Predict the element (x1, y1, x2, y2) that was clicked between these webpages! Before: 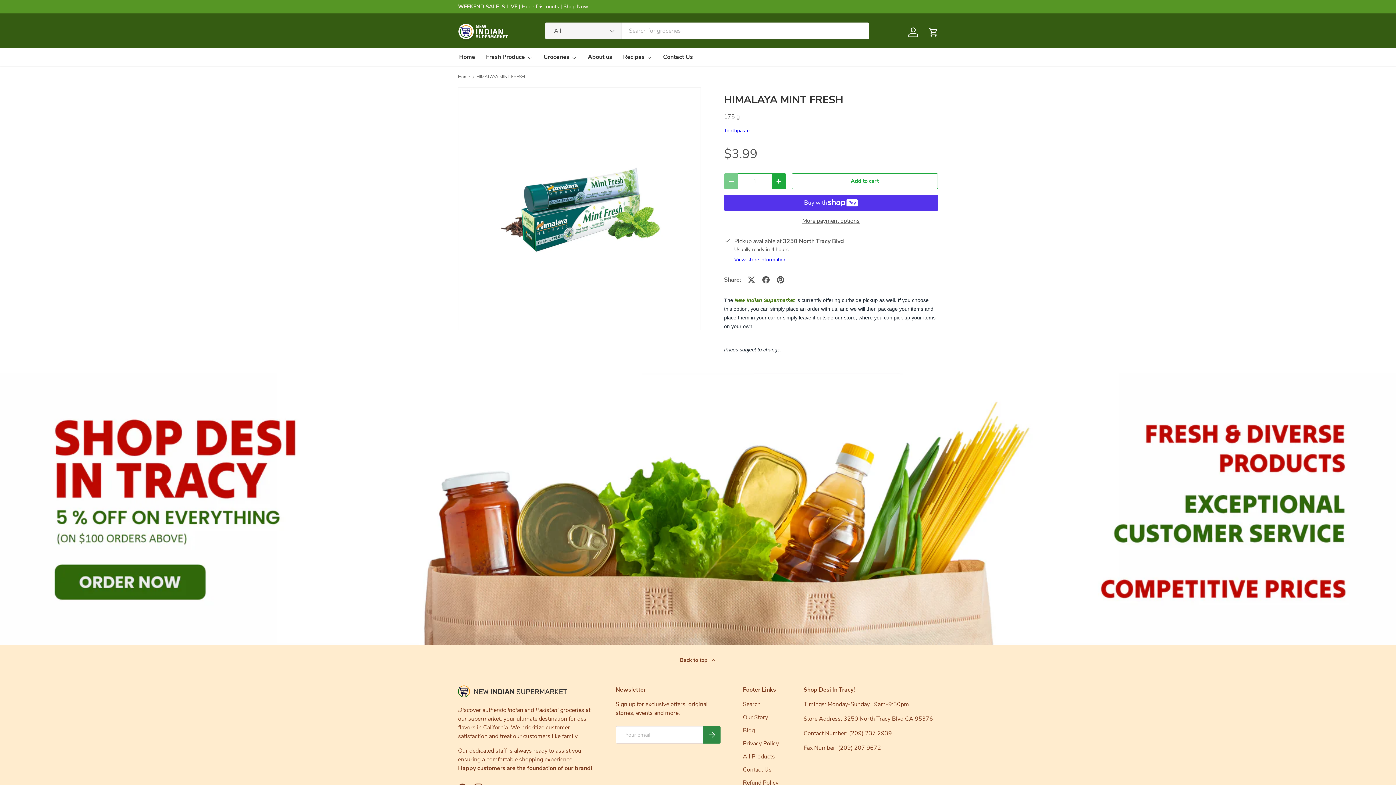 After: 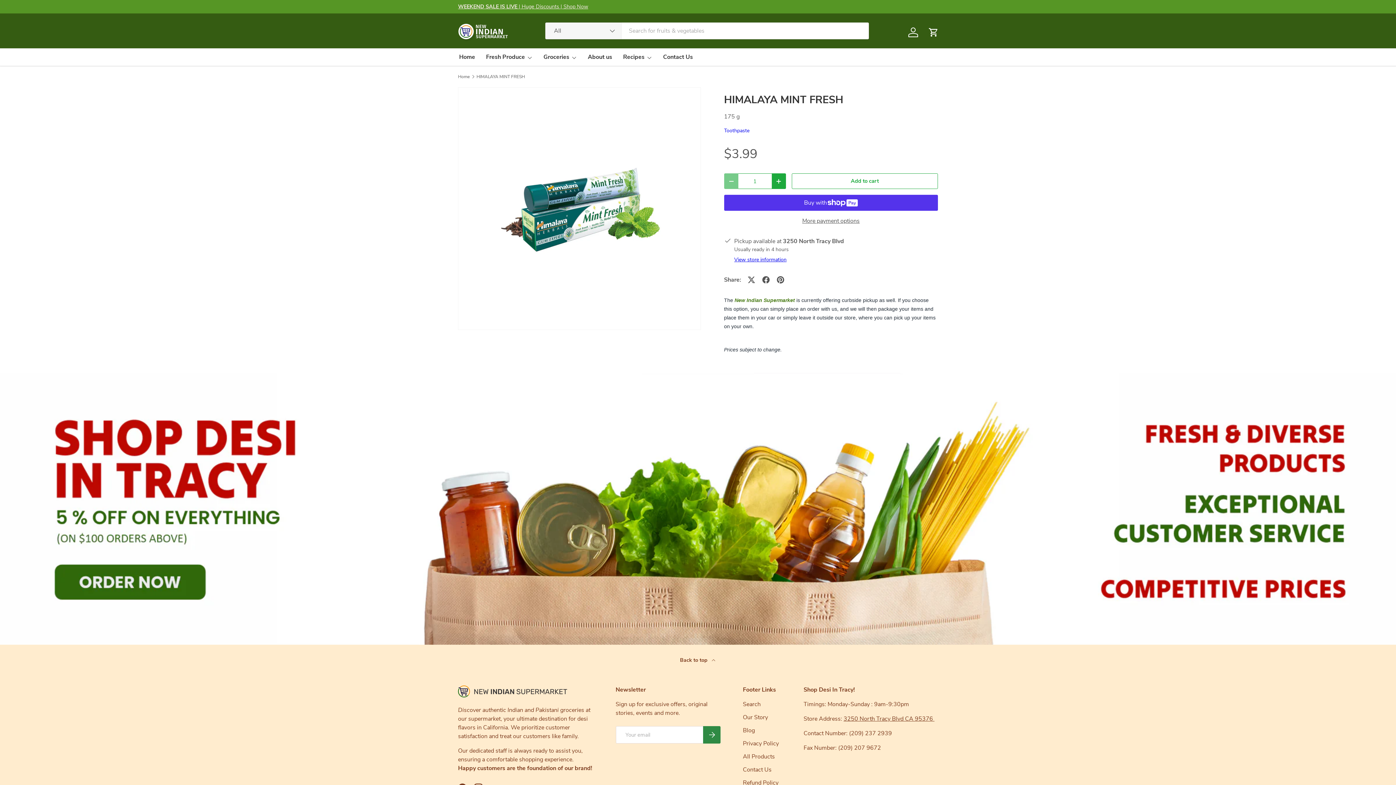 Action: bbox: (476, 74, 525, 78) label: HIMALAYA MINT FRESH